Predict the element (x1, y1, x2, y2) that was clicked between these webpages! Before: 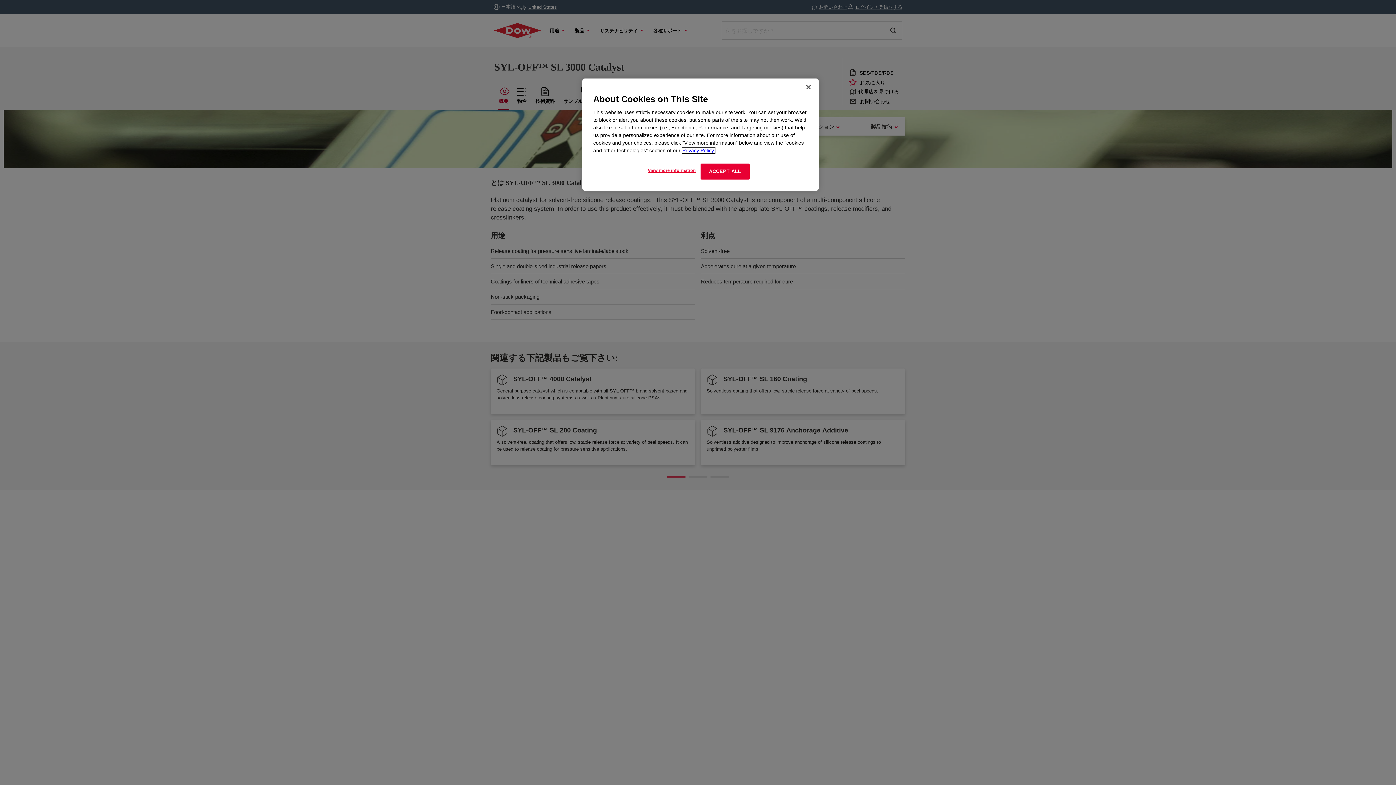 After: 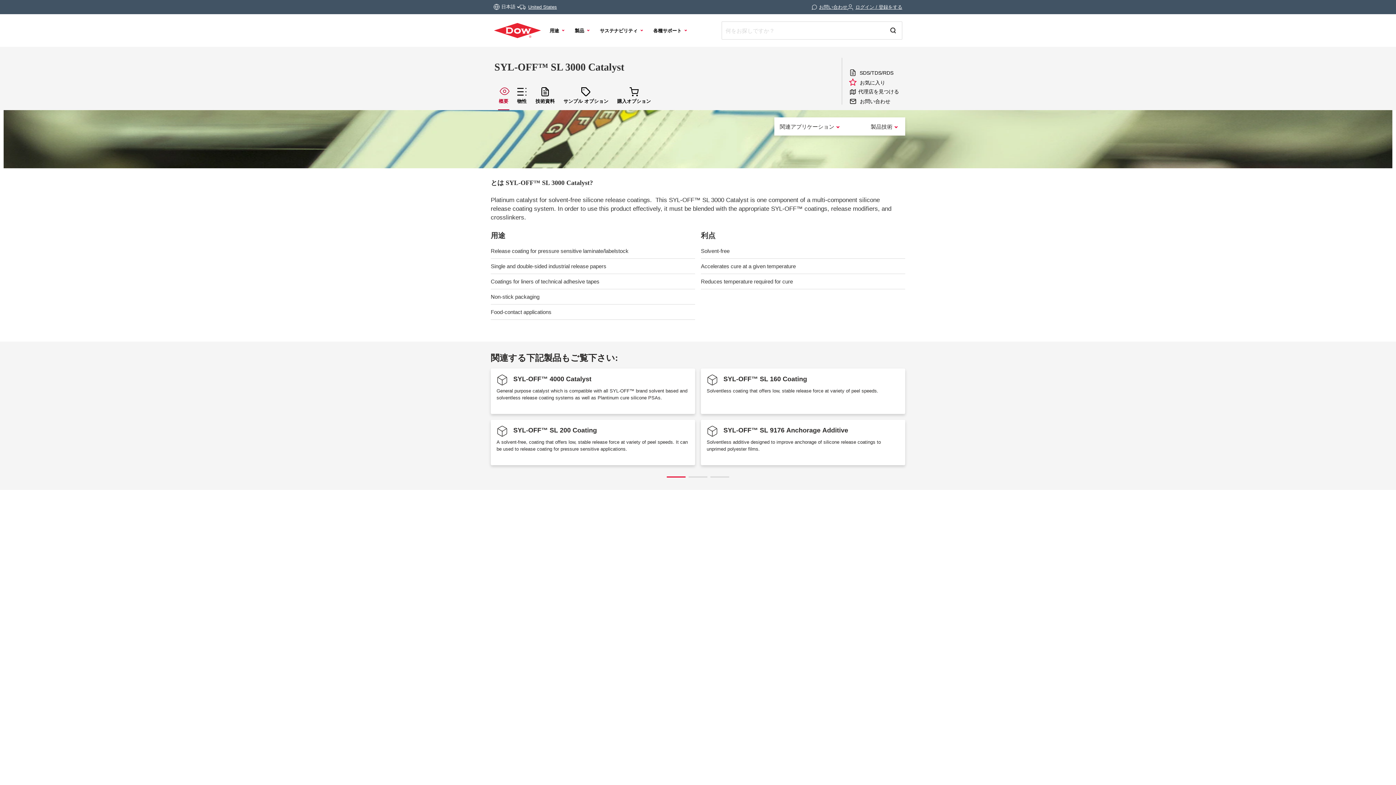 Action: bbox: (800, 79, 816, 95) label: Close